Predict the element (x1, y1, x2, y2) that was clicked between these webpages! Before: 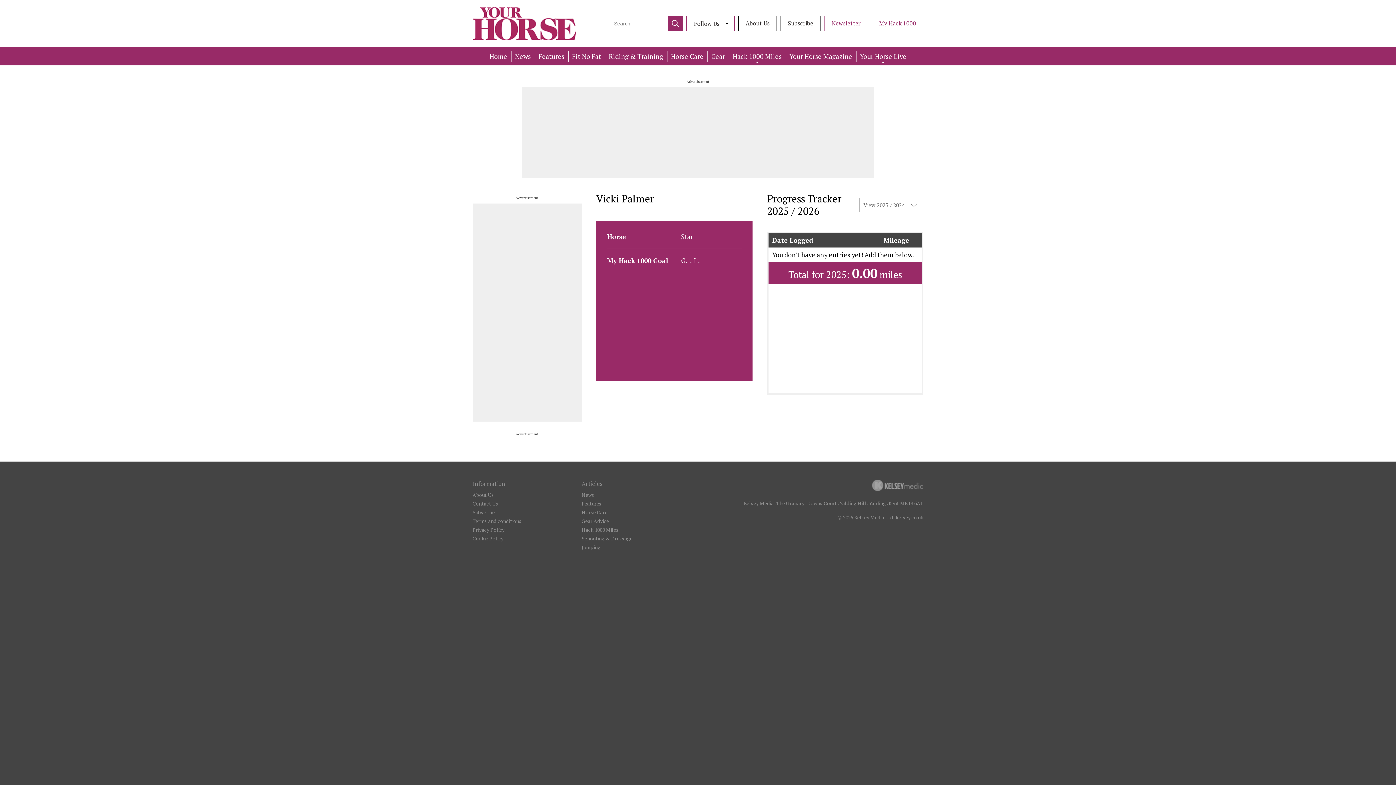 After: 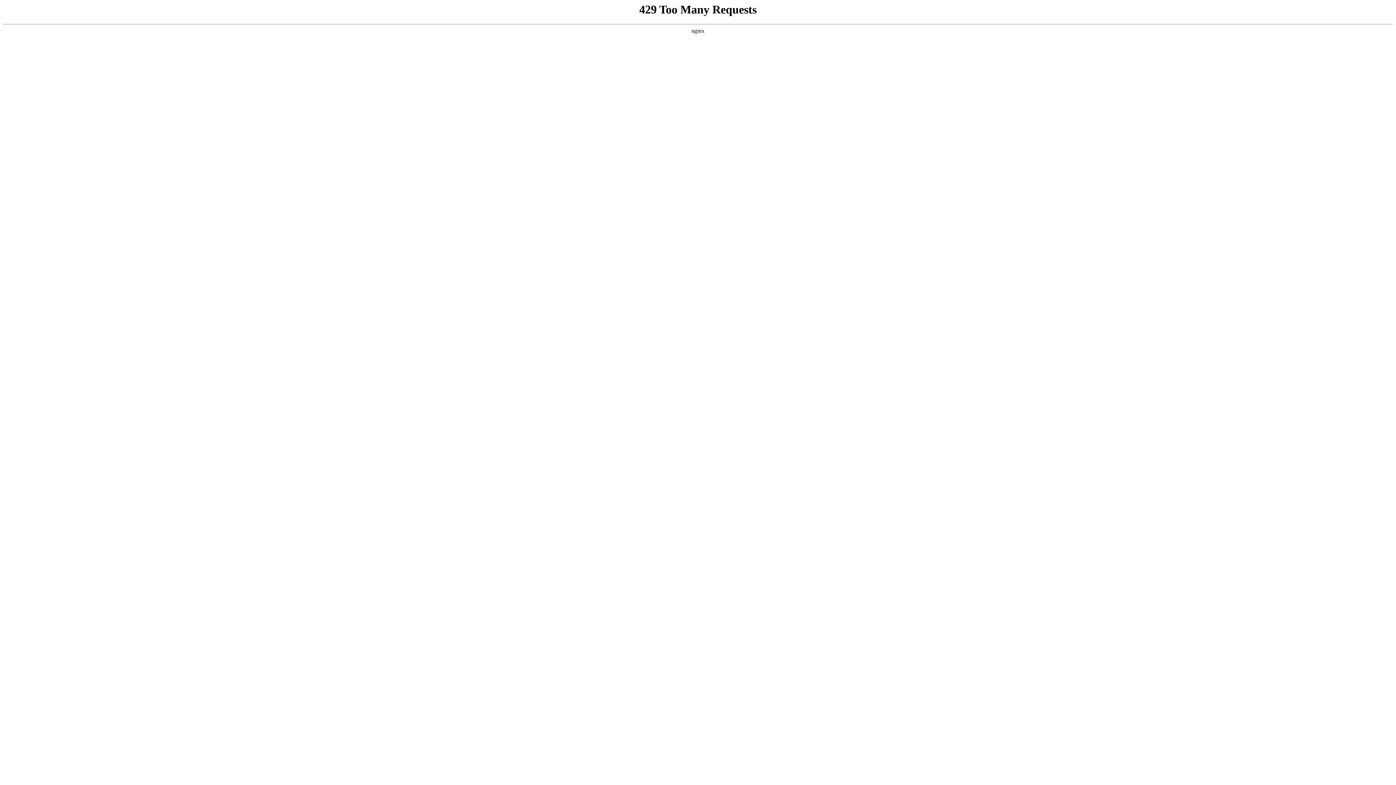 Action: bbox: (667, 50, 707, 61) label: Horse Care